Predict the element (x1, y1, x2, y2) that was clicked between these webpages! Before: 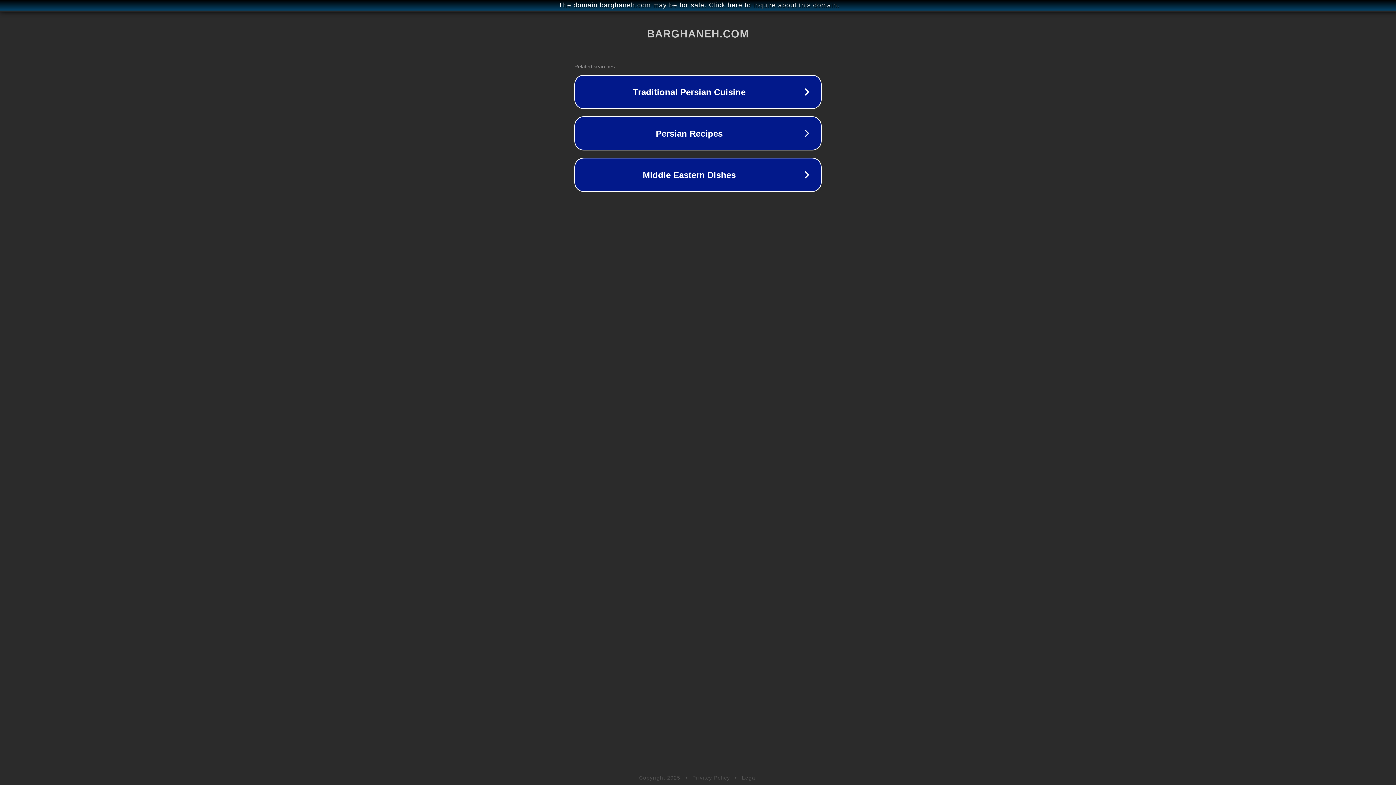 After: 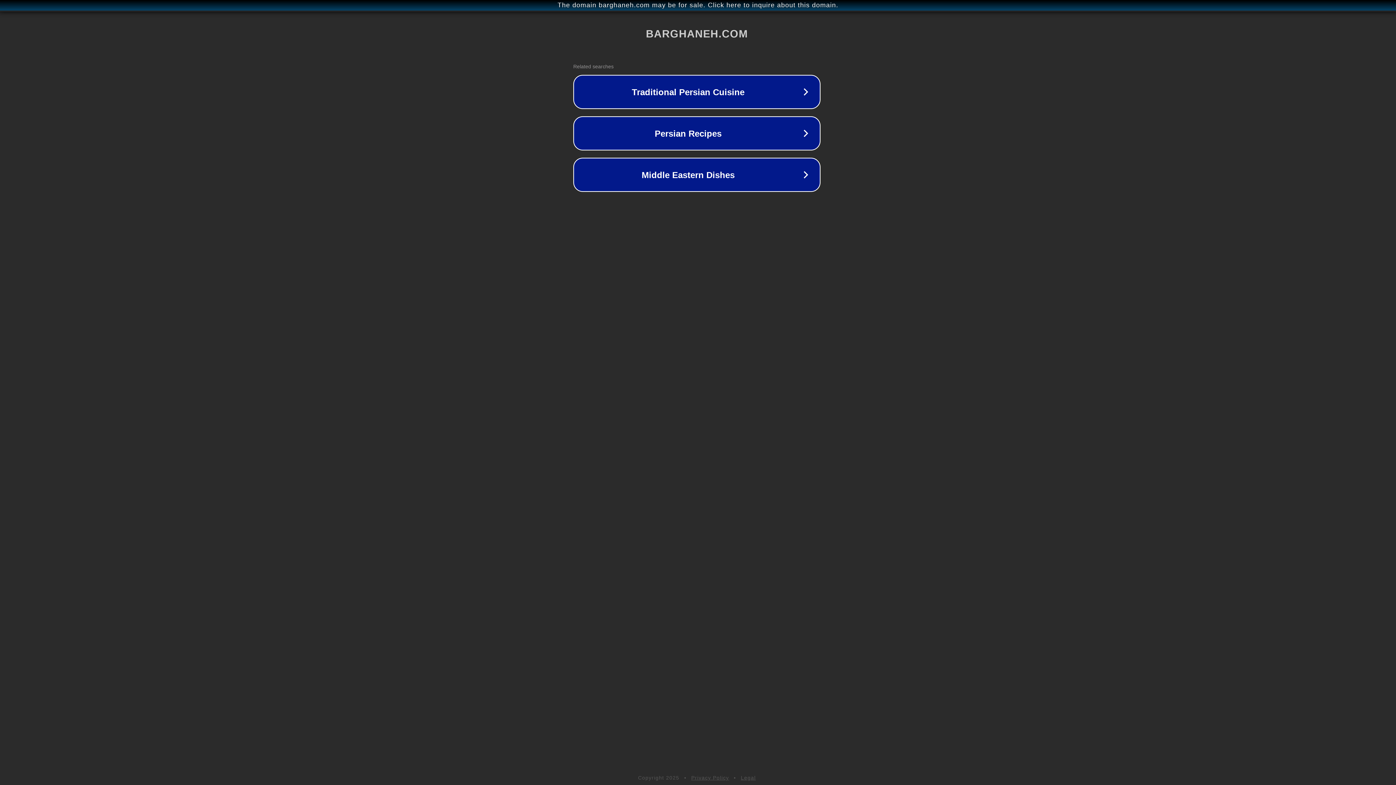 Action: label: The domain barghaneh.com may be for sale. Click here to inquire about this domain. bbox: (1, 1, 1397, 9)